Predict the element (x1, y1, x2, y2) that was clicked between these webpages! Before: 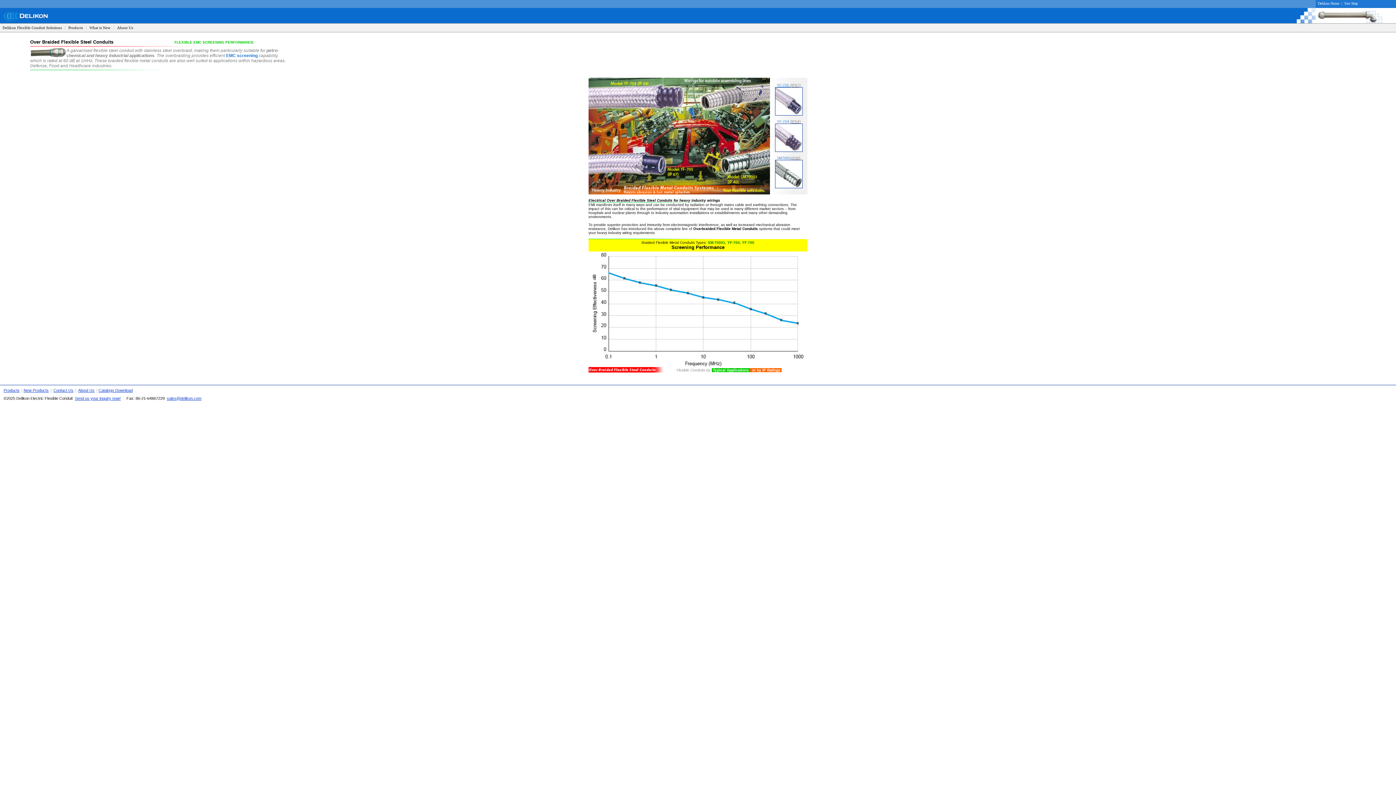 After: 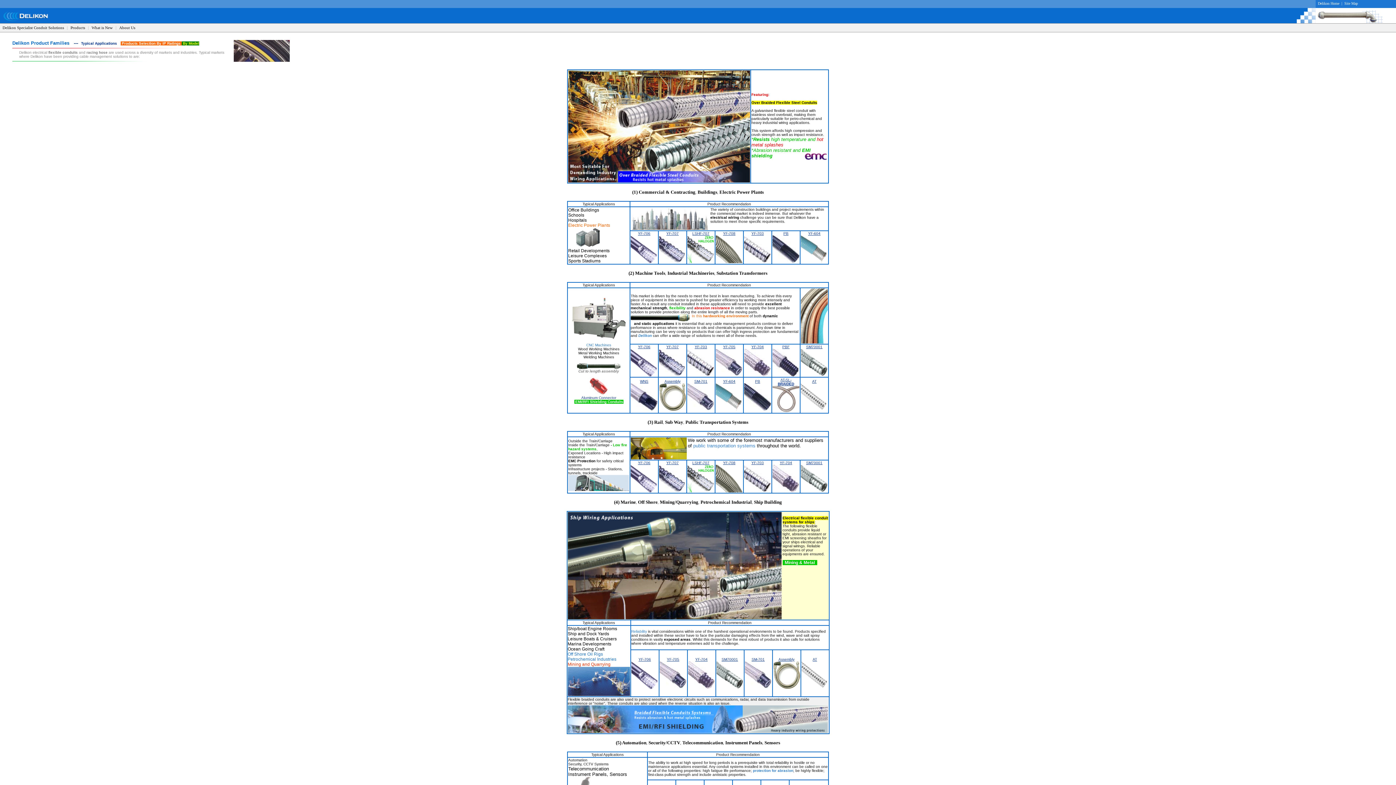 Action: bbox: (1318, 20, 1390, 24)